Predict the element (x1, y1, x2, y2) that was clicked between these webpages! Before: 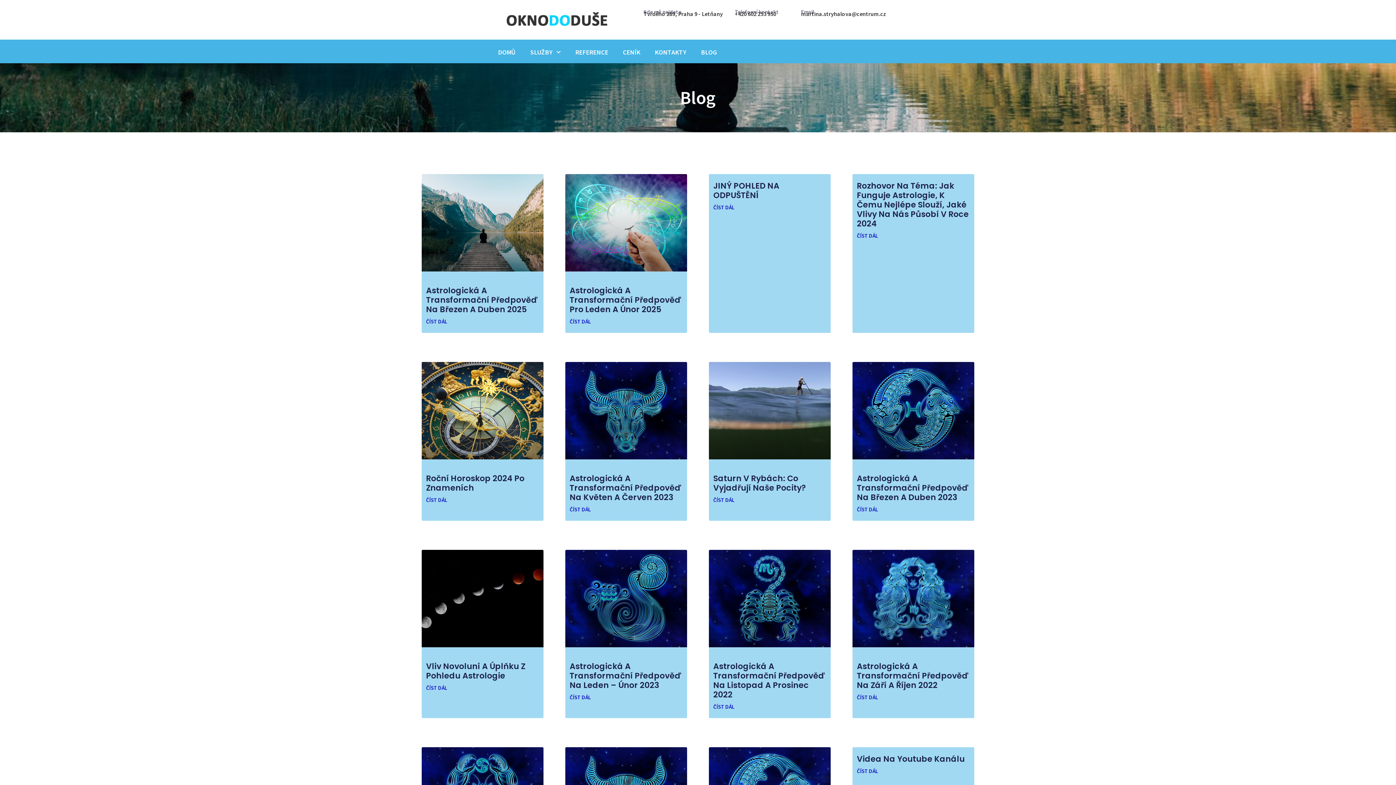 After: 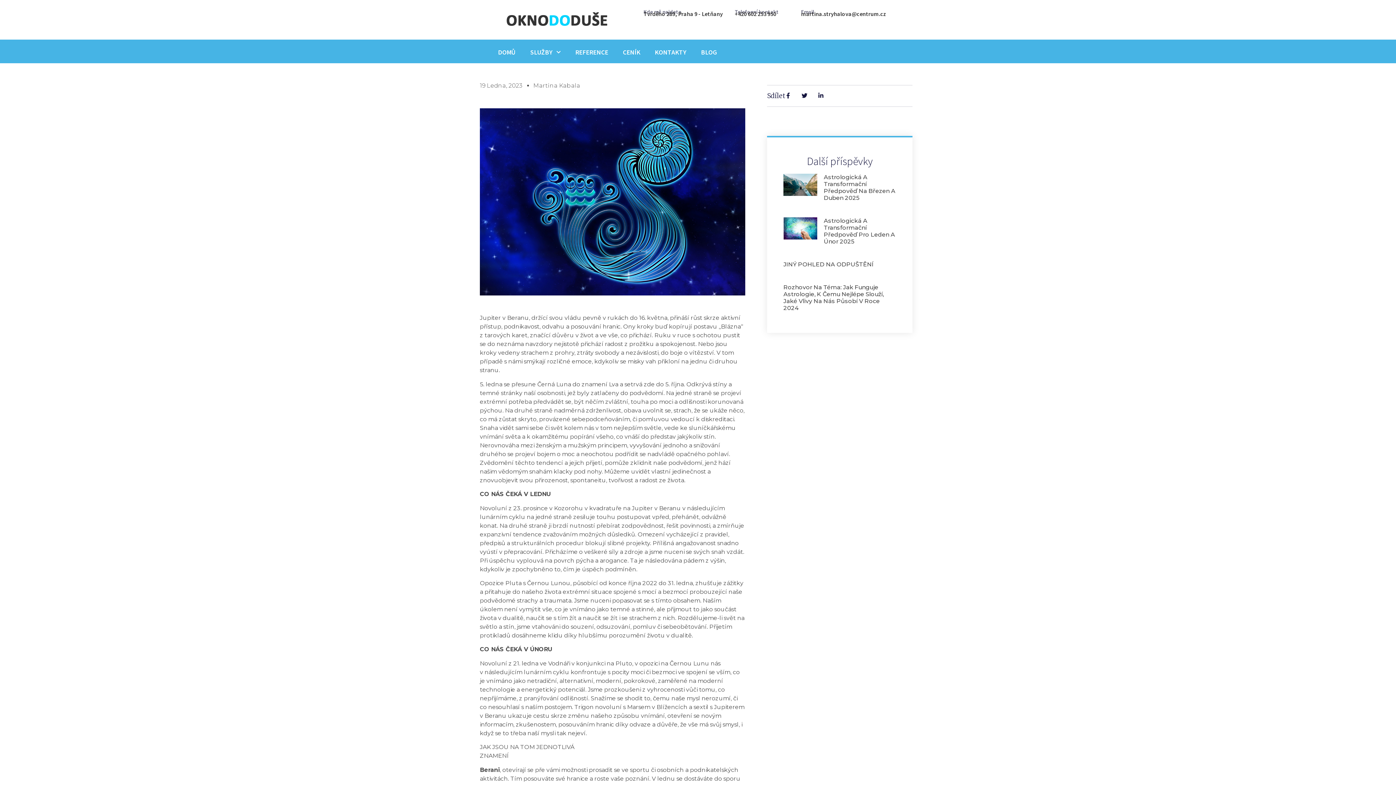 Action: label: Read more about Astrologická a transformační předpověď na leden – únor 2023 bbox: (569, 693, 591, 701)